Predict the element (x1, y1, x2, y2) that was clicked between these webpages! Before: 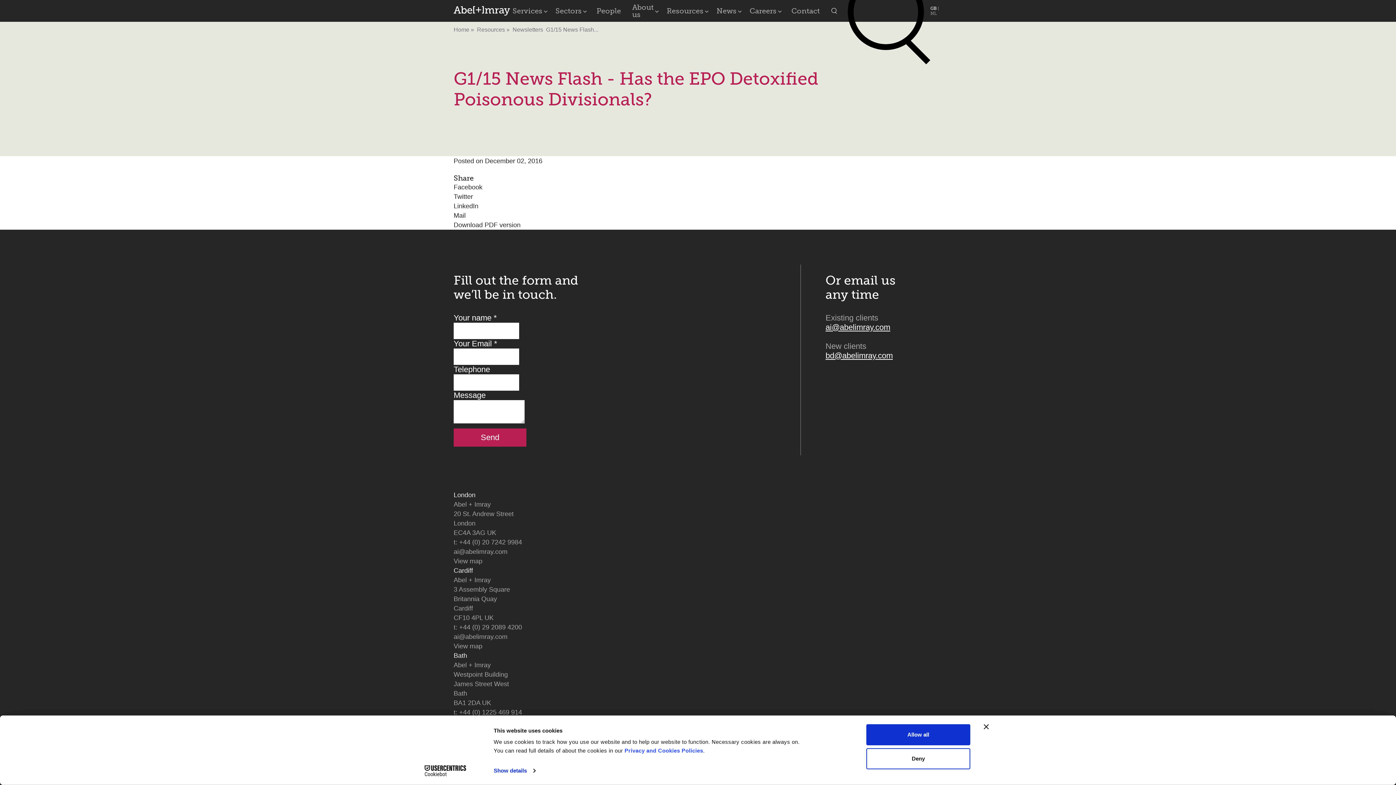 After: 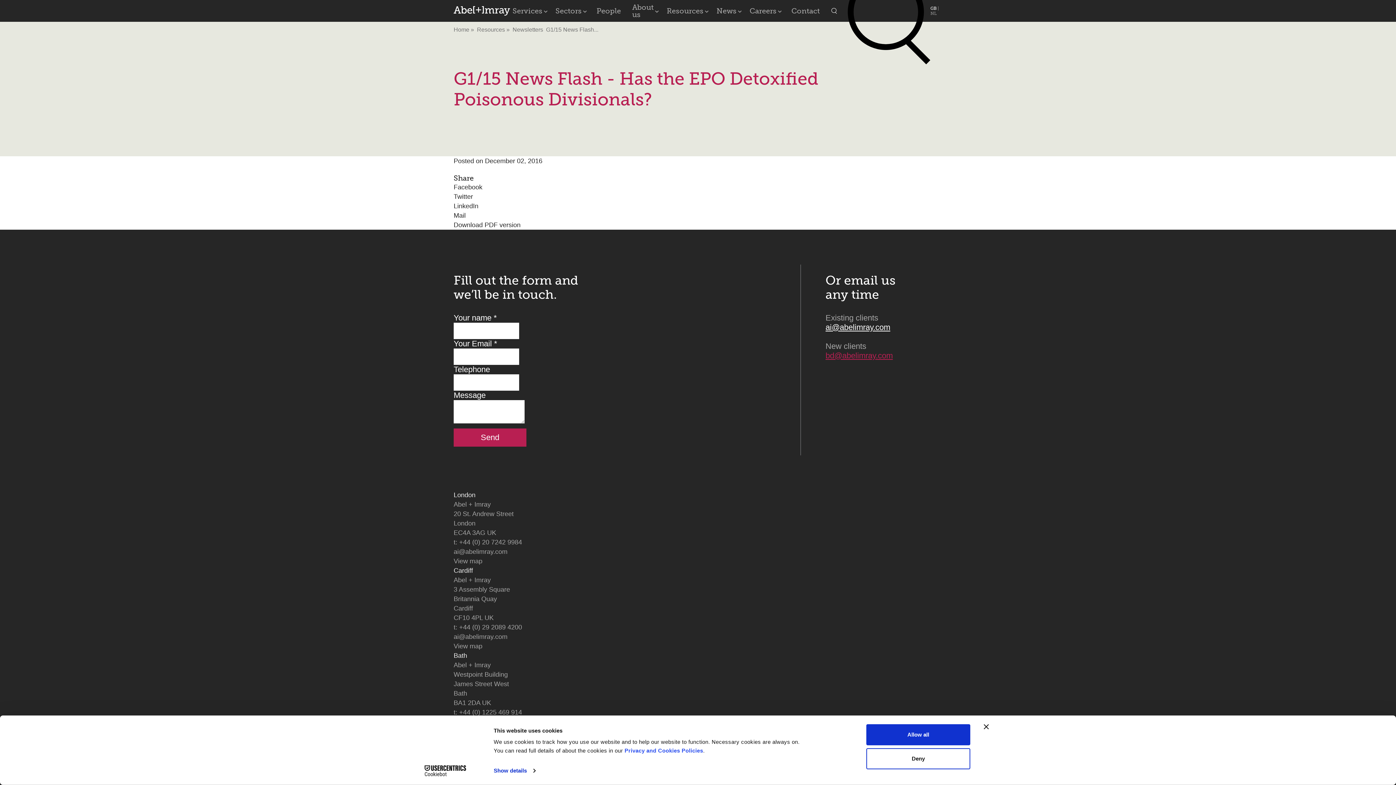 Action: label: bd@abelimray.com bbox: (825, 351, 893, 360)